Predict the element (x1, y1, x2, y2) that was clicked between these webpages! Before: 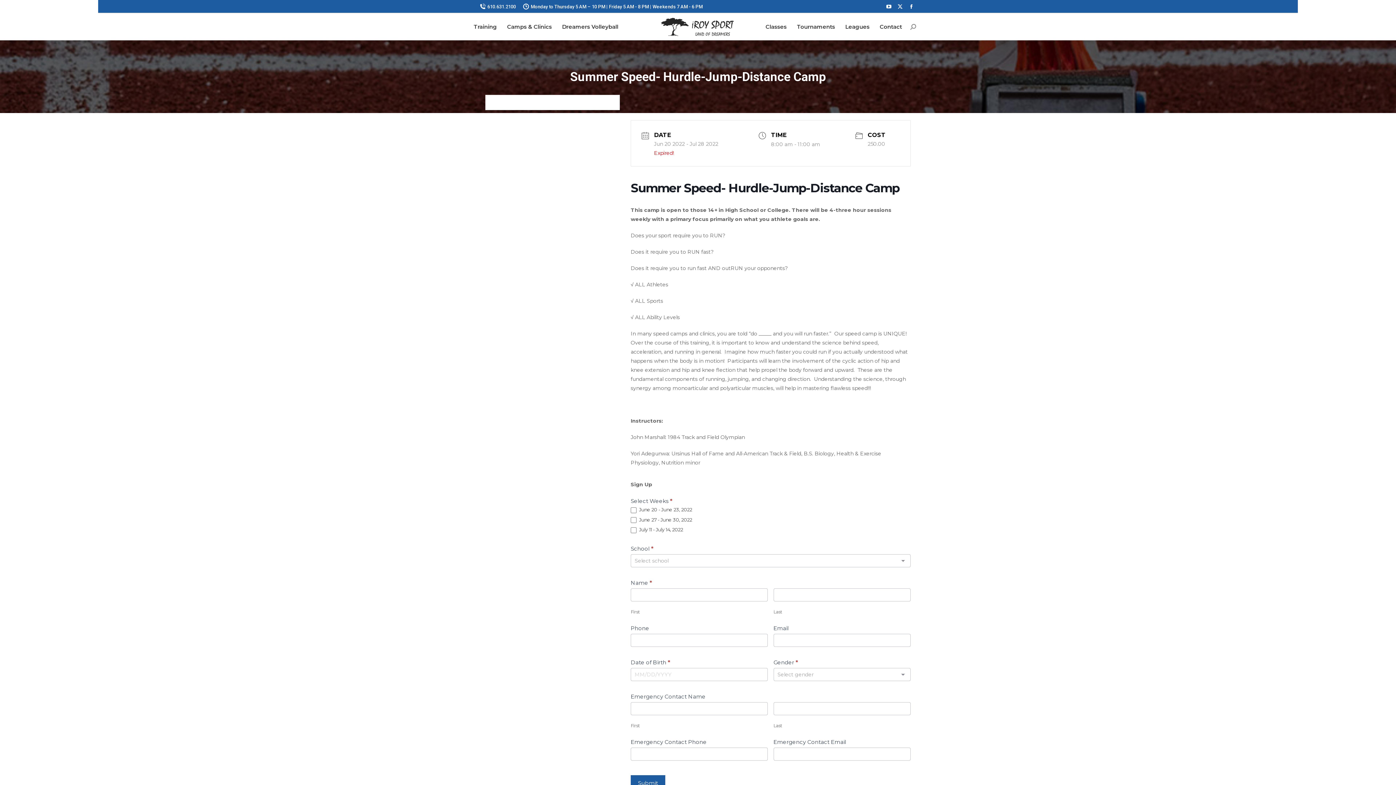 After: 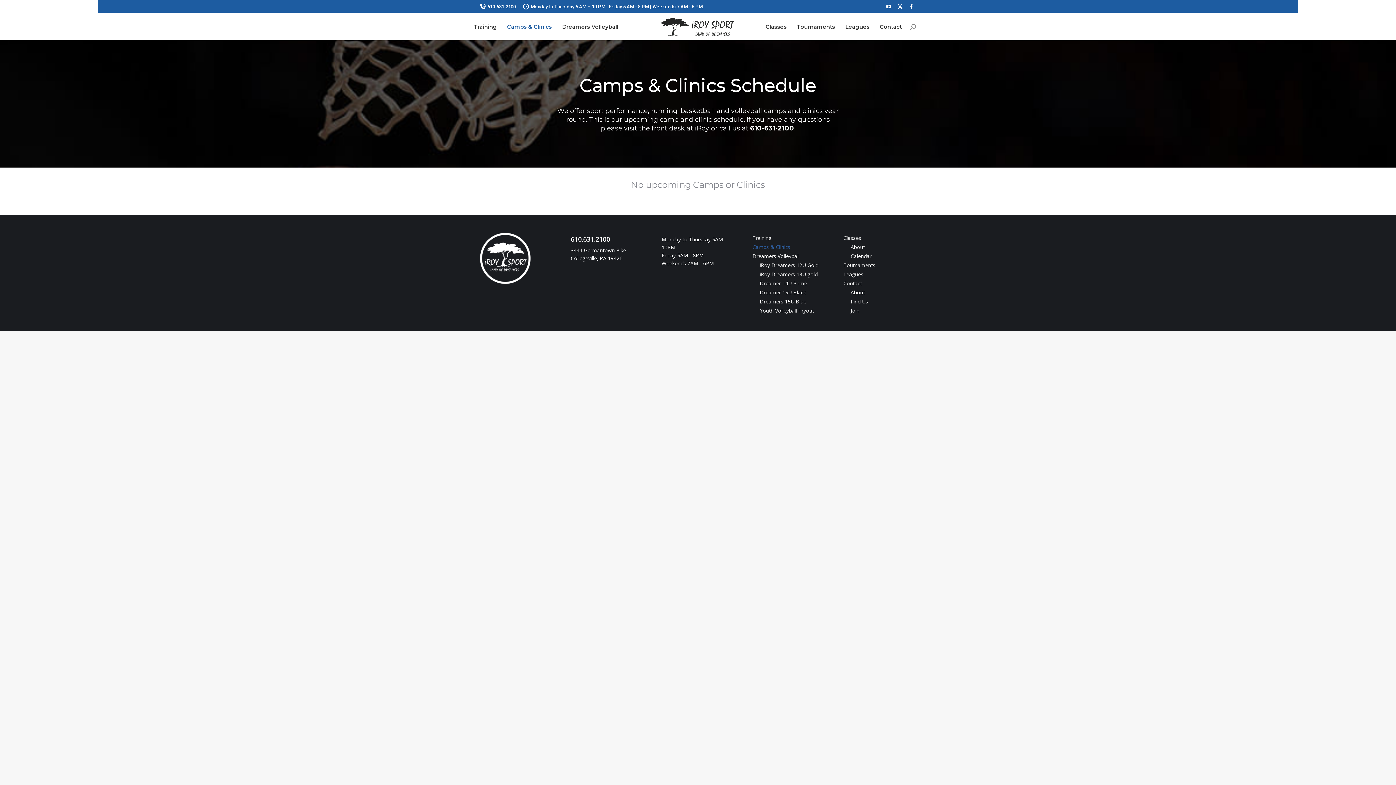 Action: label: Camps & Clinics bbox: (506, 19, 553, 33)